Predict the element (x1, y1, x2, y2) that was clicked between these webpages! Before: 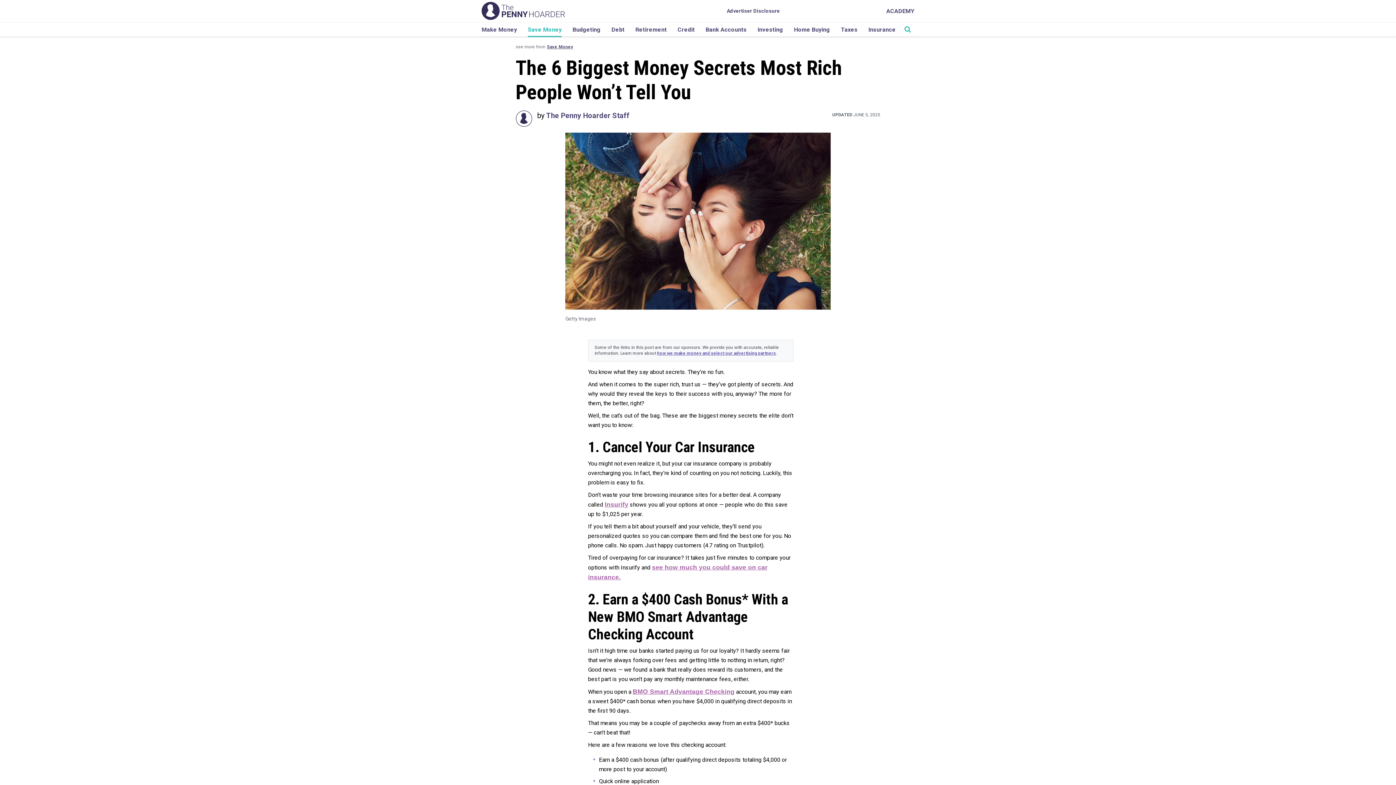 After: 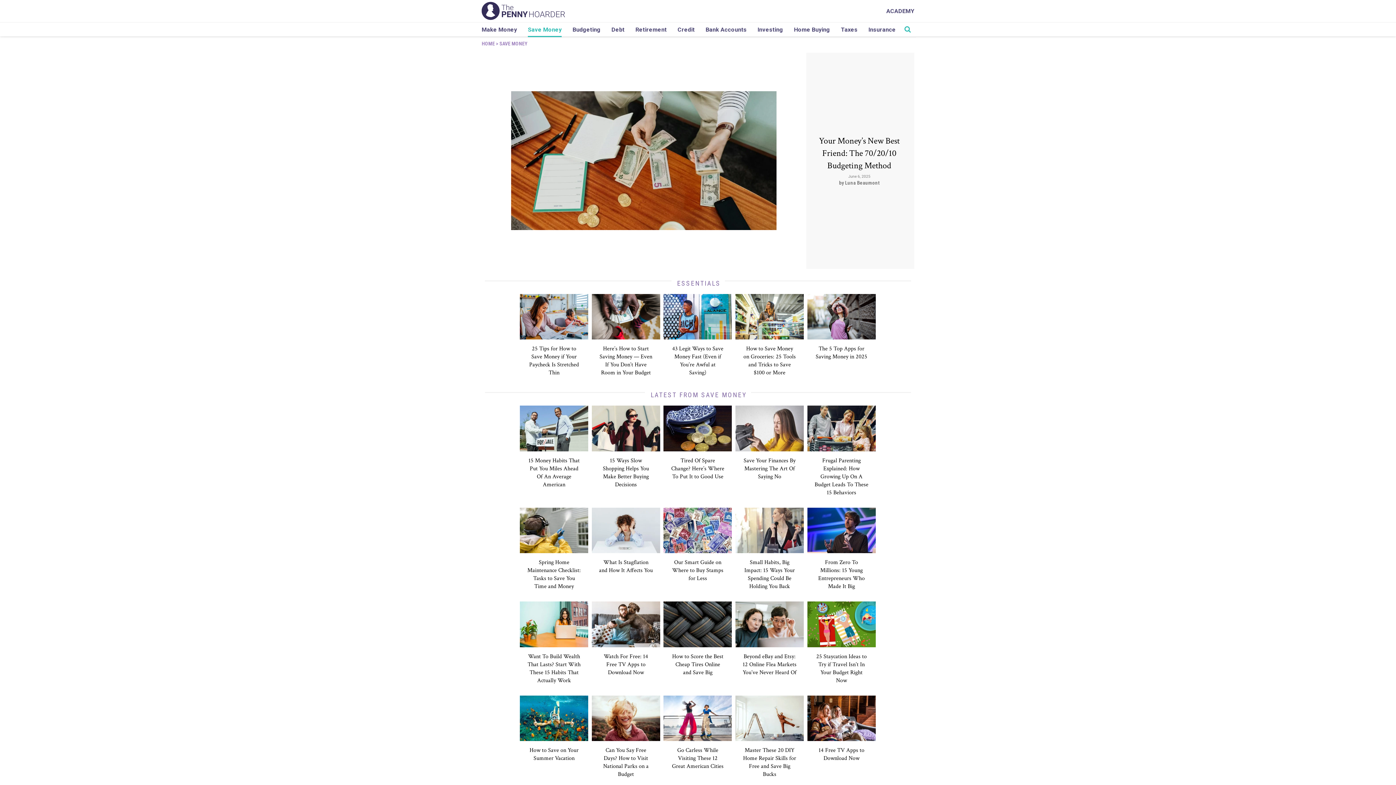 Action: label: Save Money bbox: (528, 22, 561, 37)